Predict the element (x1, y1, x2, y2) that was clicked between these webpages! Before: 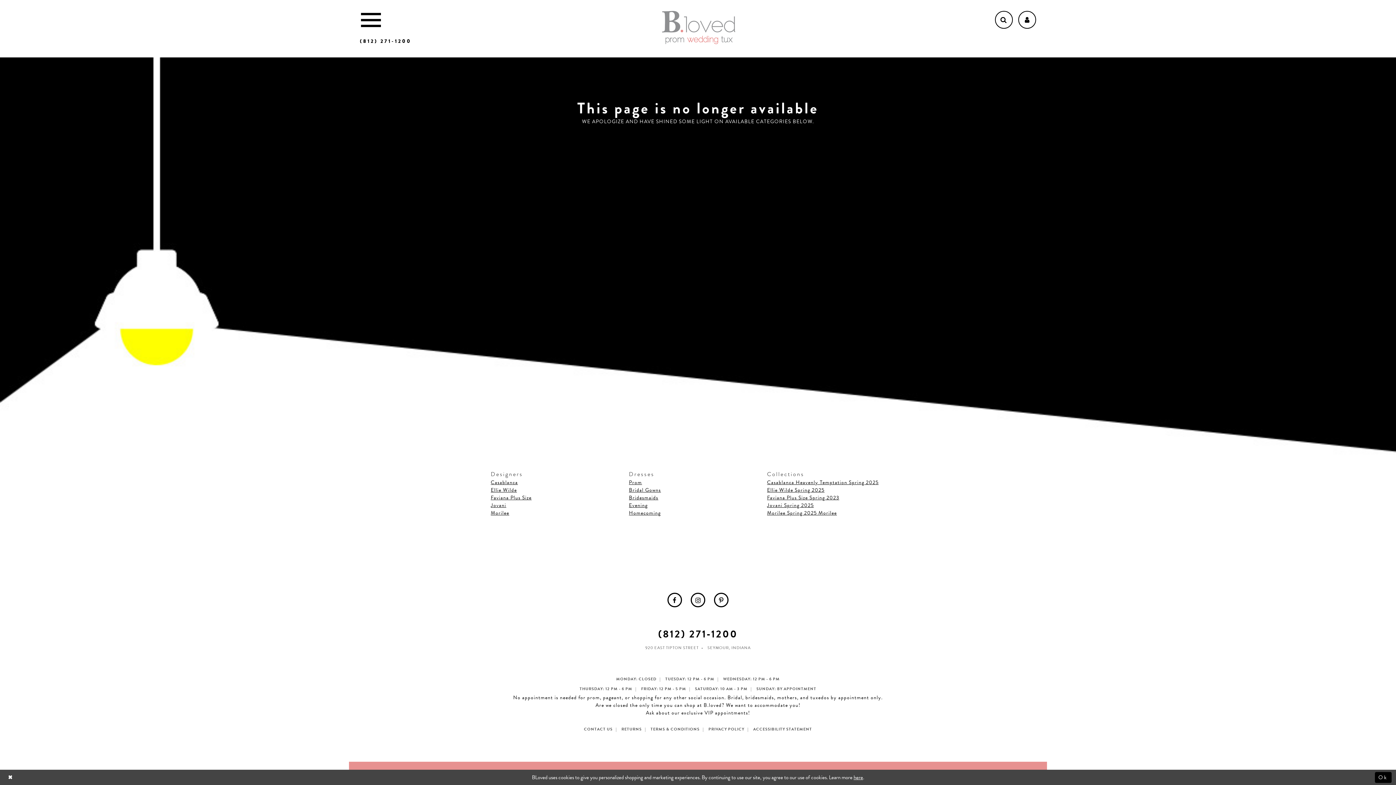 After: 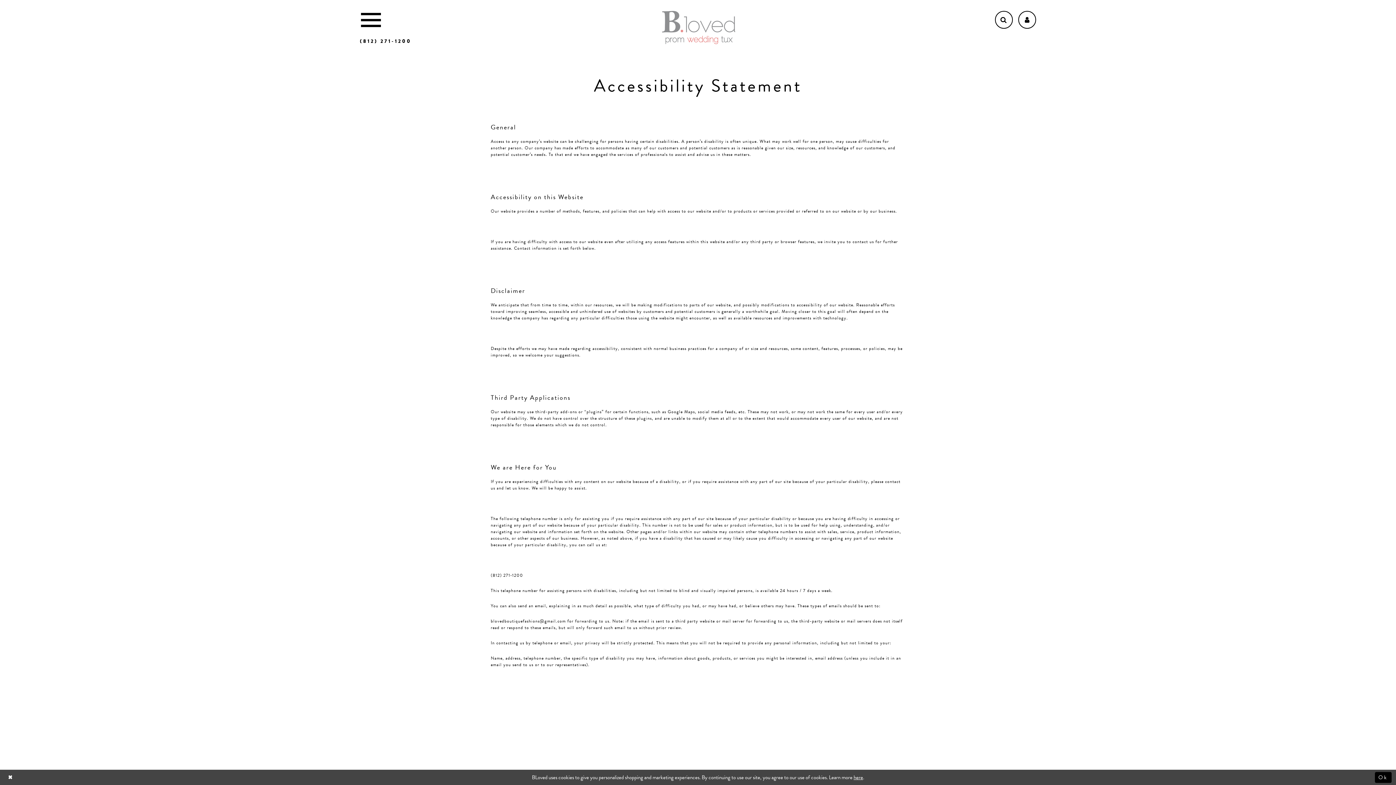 Action: label: ACCESSIBILITY STATEMENT bbox: (753, 726, 812, 732)